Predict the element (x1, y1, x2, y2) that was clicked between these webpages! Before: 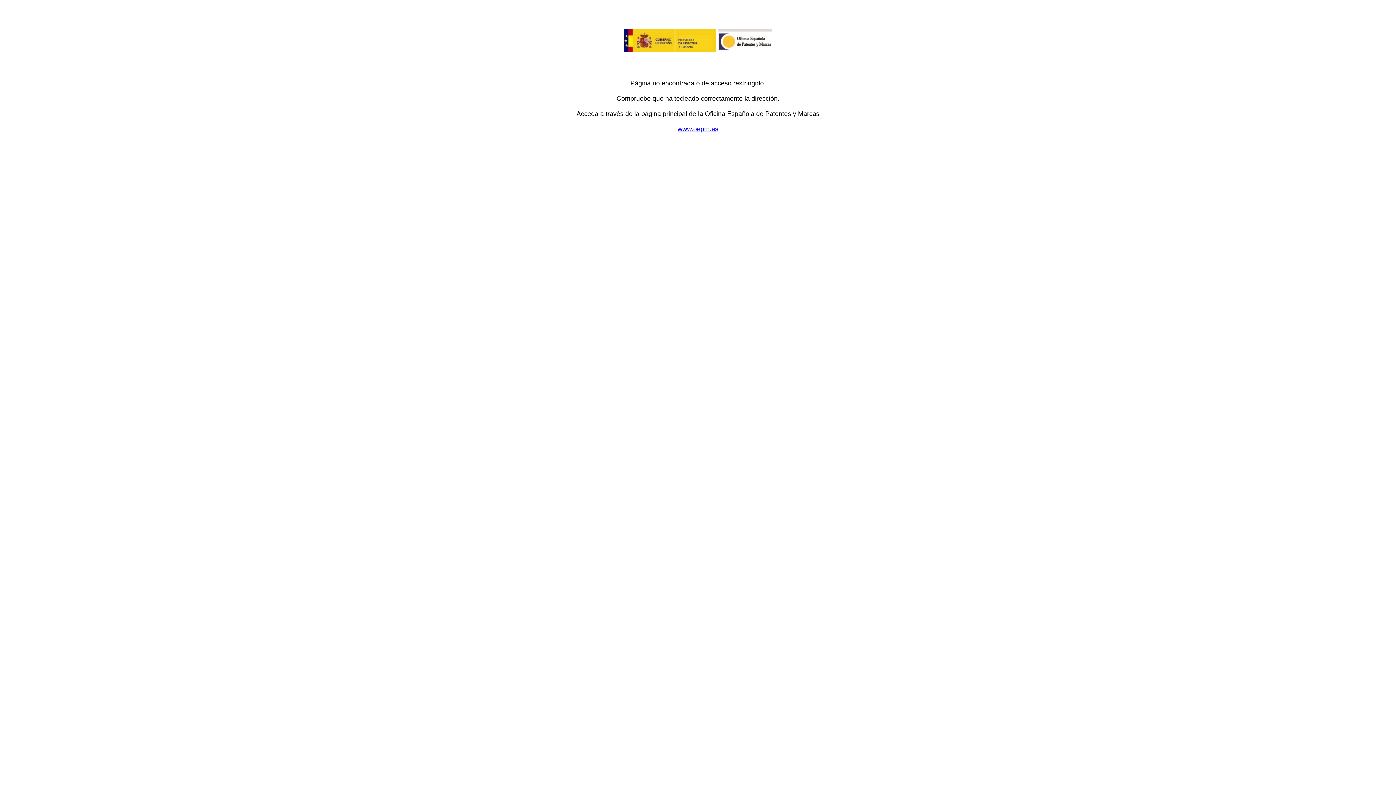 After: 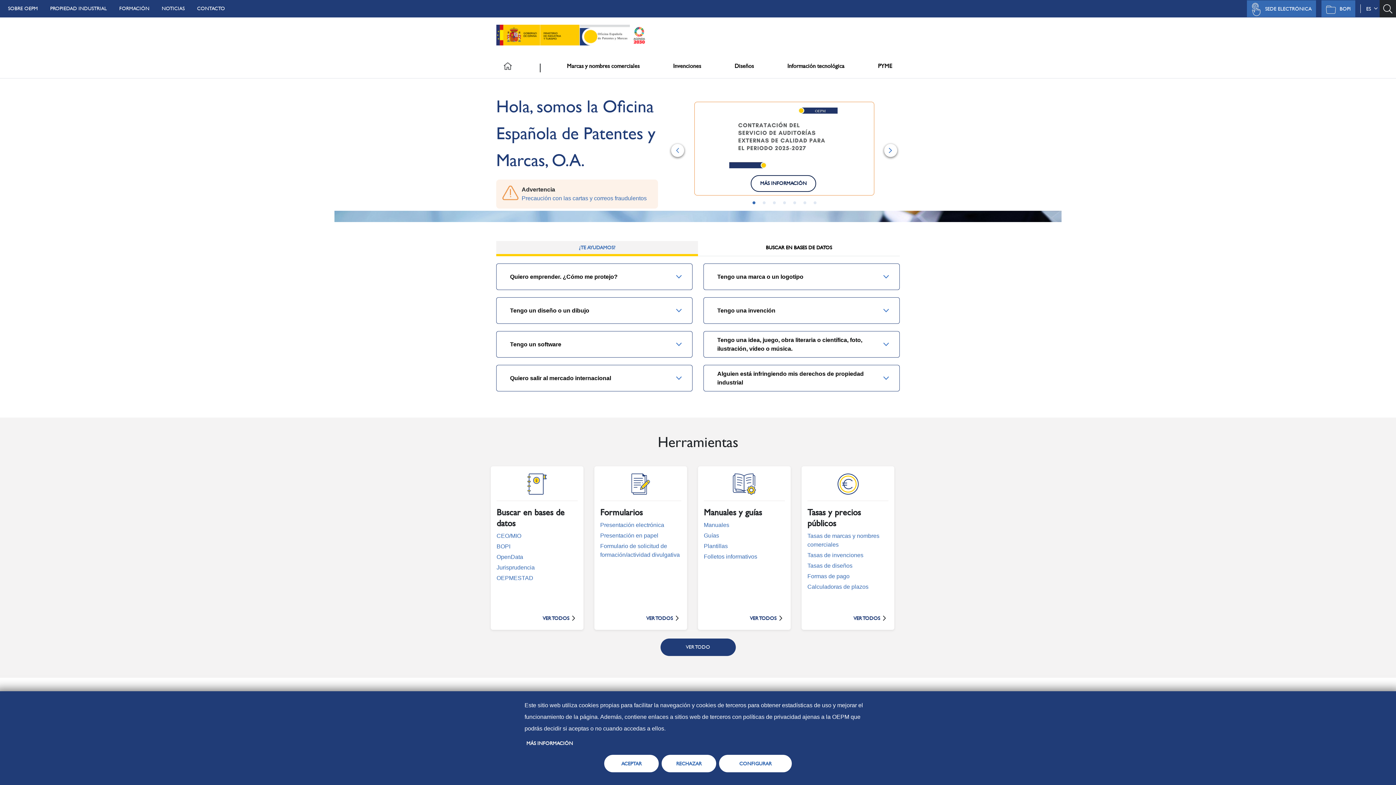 Action: label: www.oepm.es bbox: (677, 125, 718, 132)